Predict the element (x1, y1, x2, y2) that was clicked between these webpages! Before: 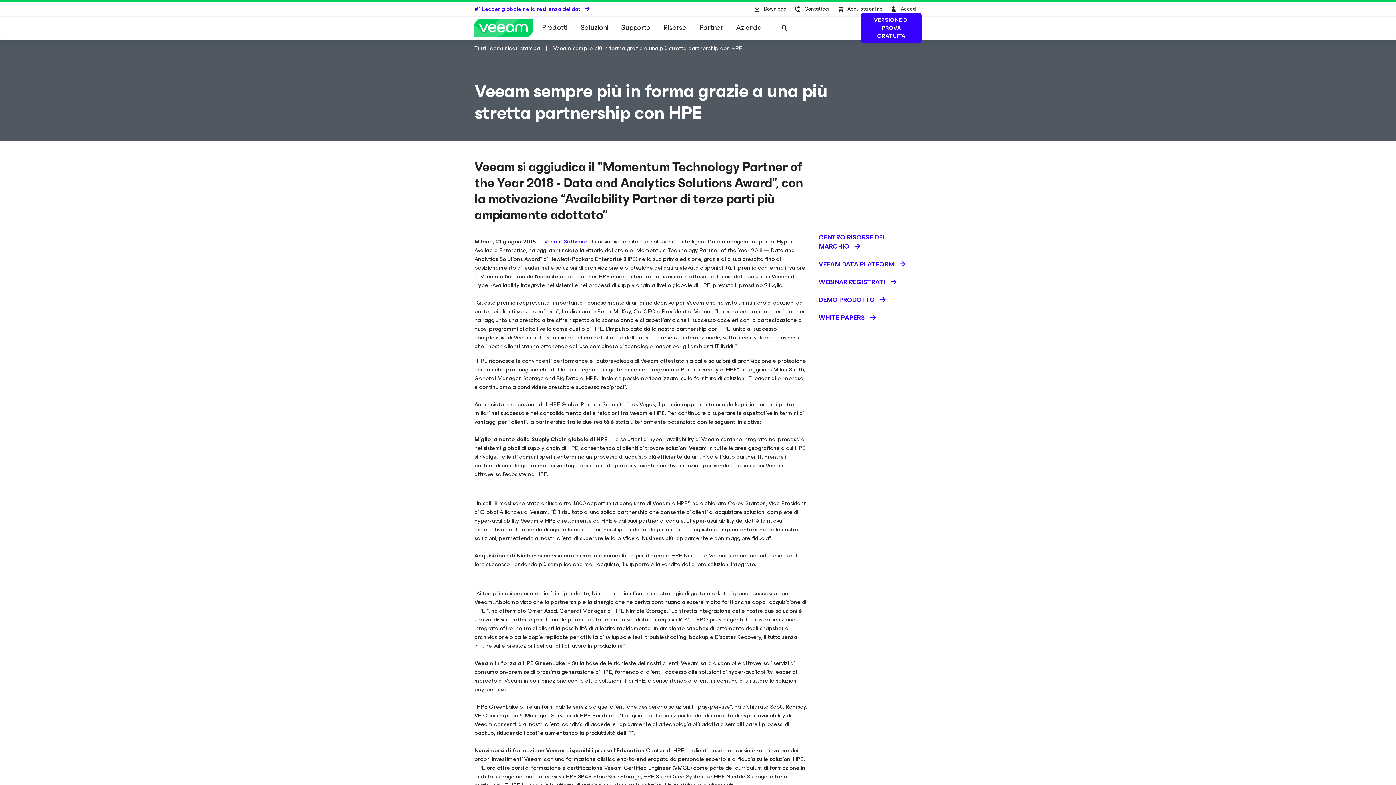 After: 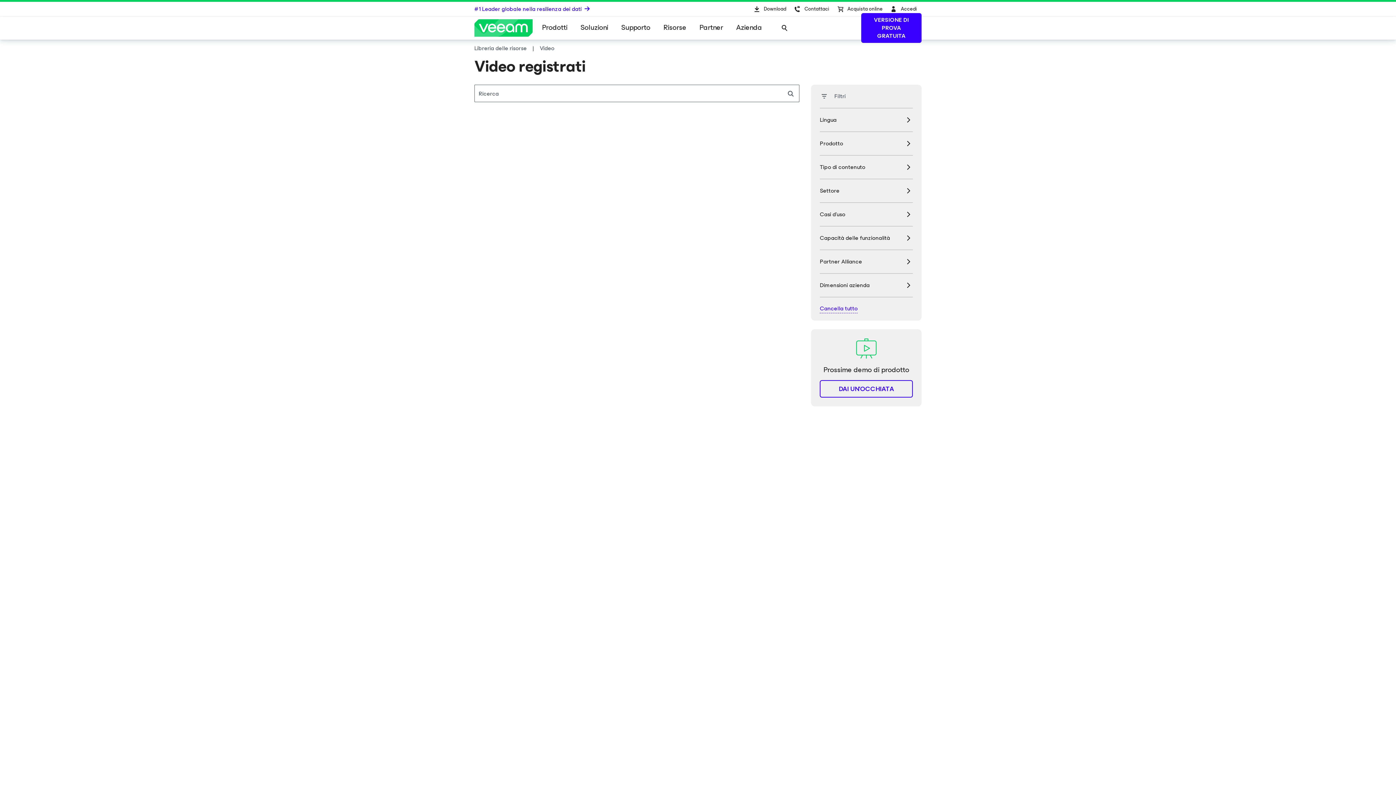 Action: bbox: (818, 273, 897, 290) label: Download button - it